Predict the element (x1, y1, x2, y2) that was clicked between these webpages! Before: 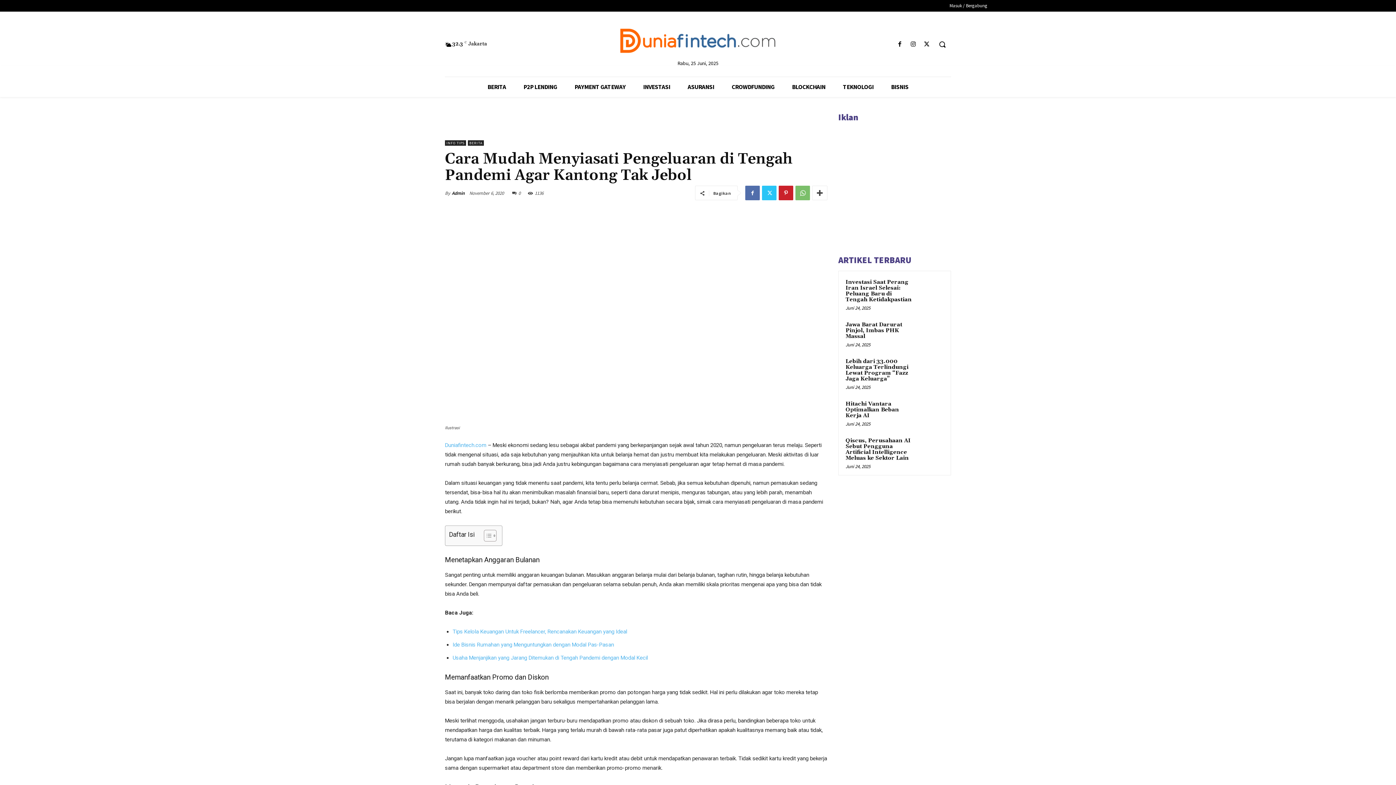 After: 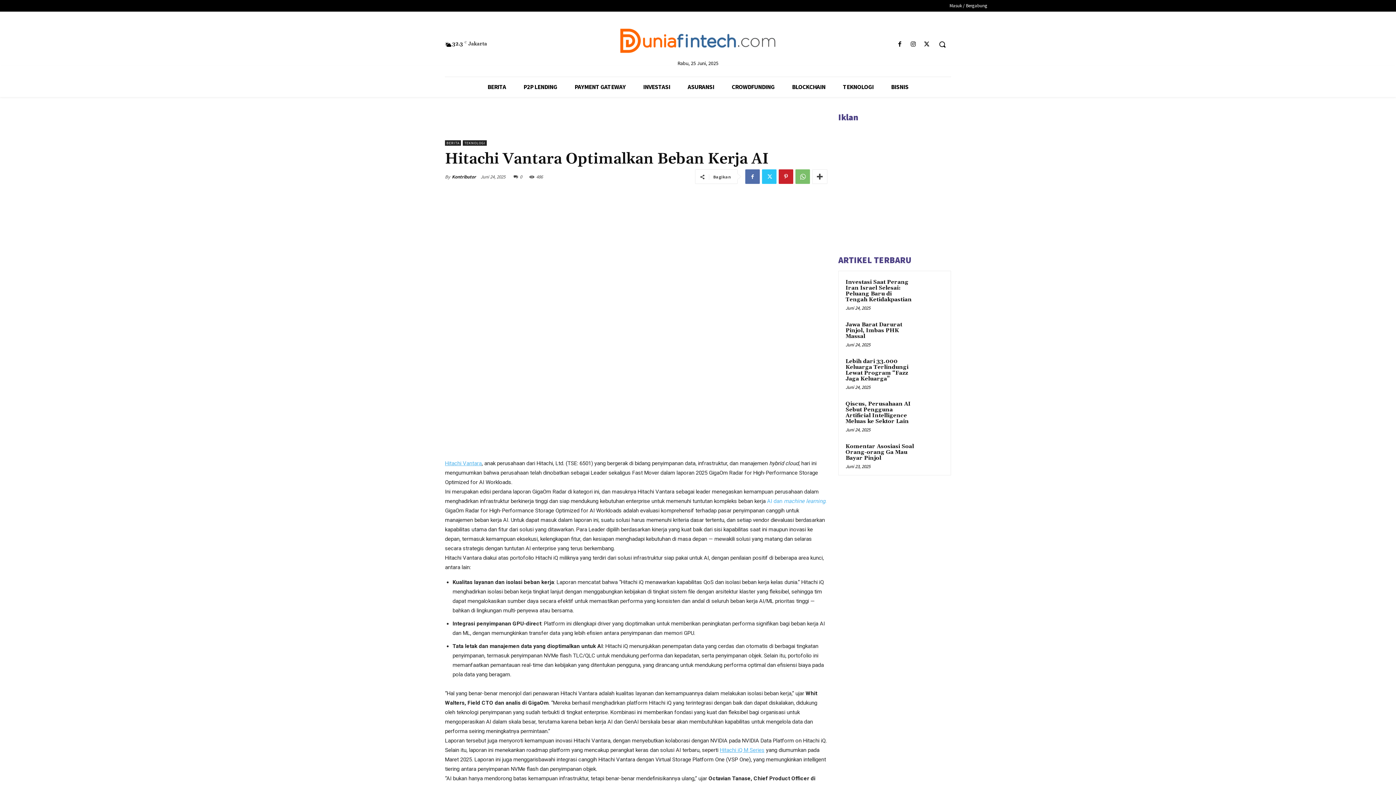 Action: bbox: (918, 400, 944, 425)